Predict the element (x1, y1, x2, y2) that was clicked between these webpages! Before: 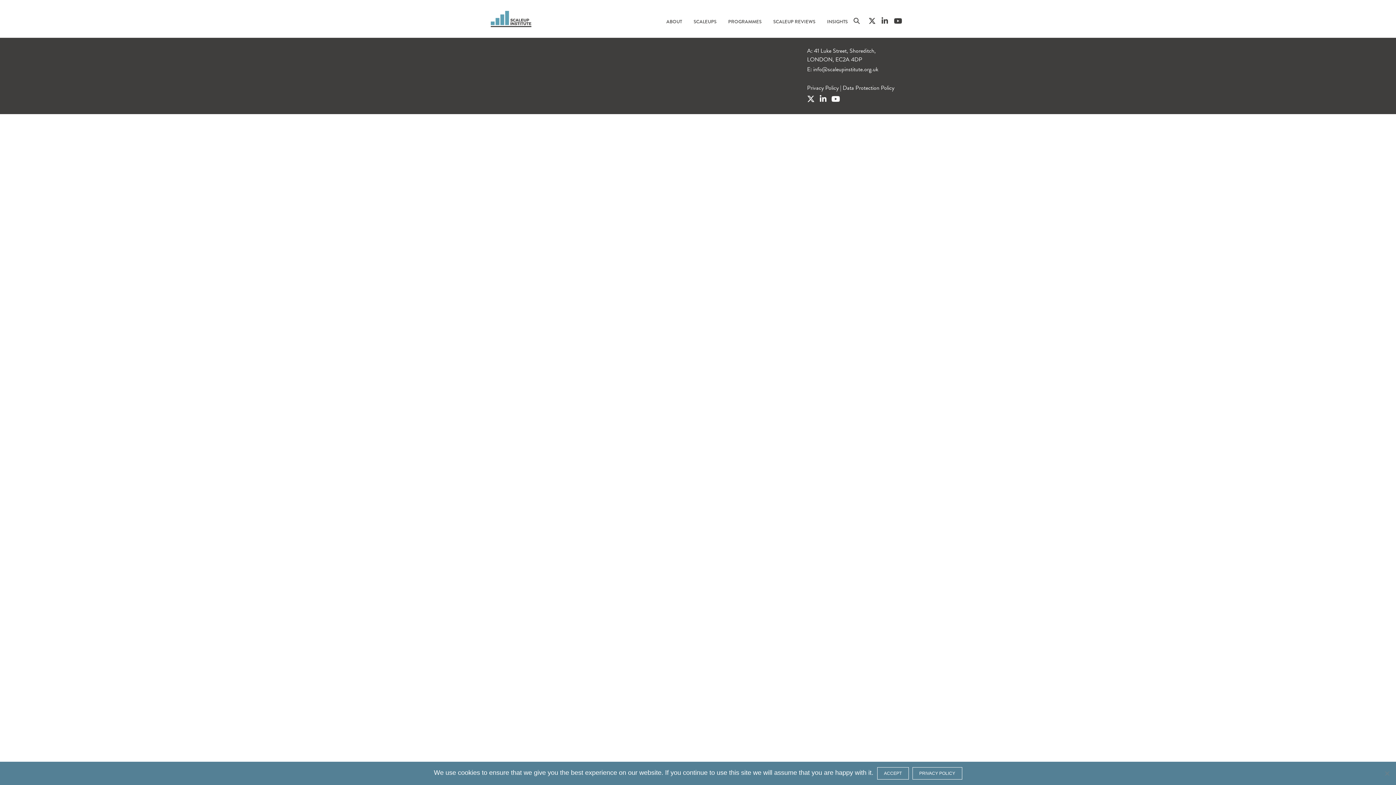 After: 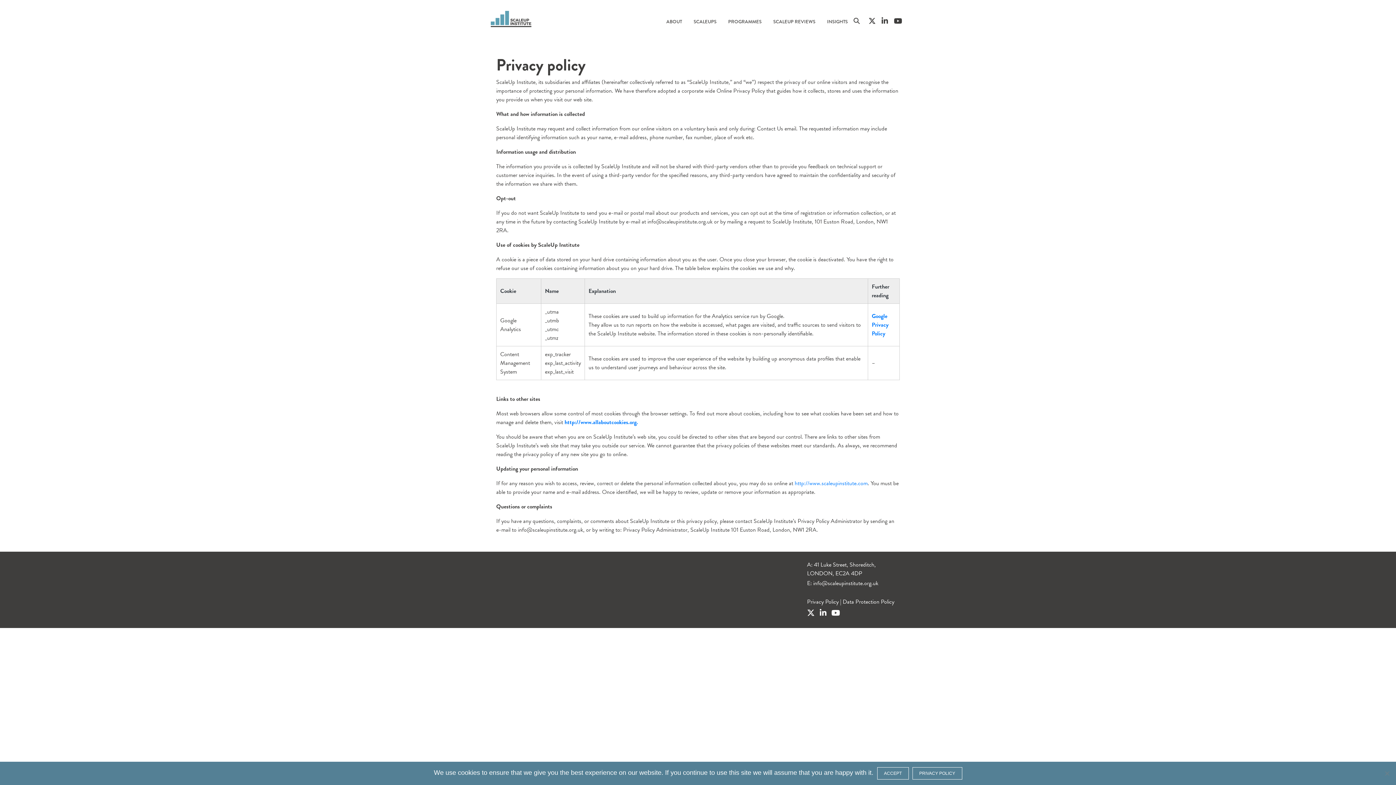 Action: label: Privacy Policy bbox: (807, 83, 838, 92)